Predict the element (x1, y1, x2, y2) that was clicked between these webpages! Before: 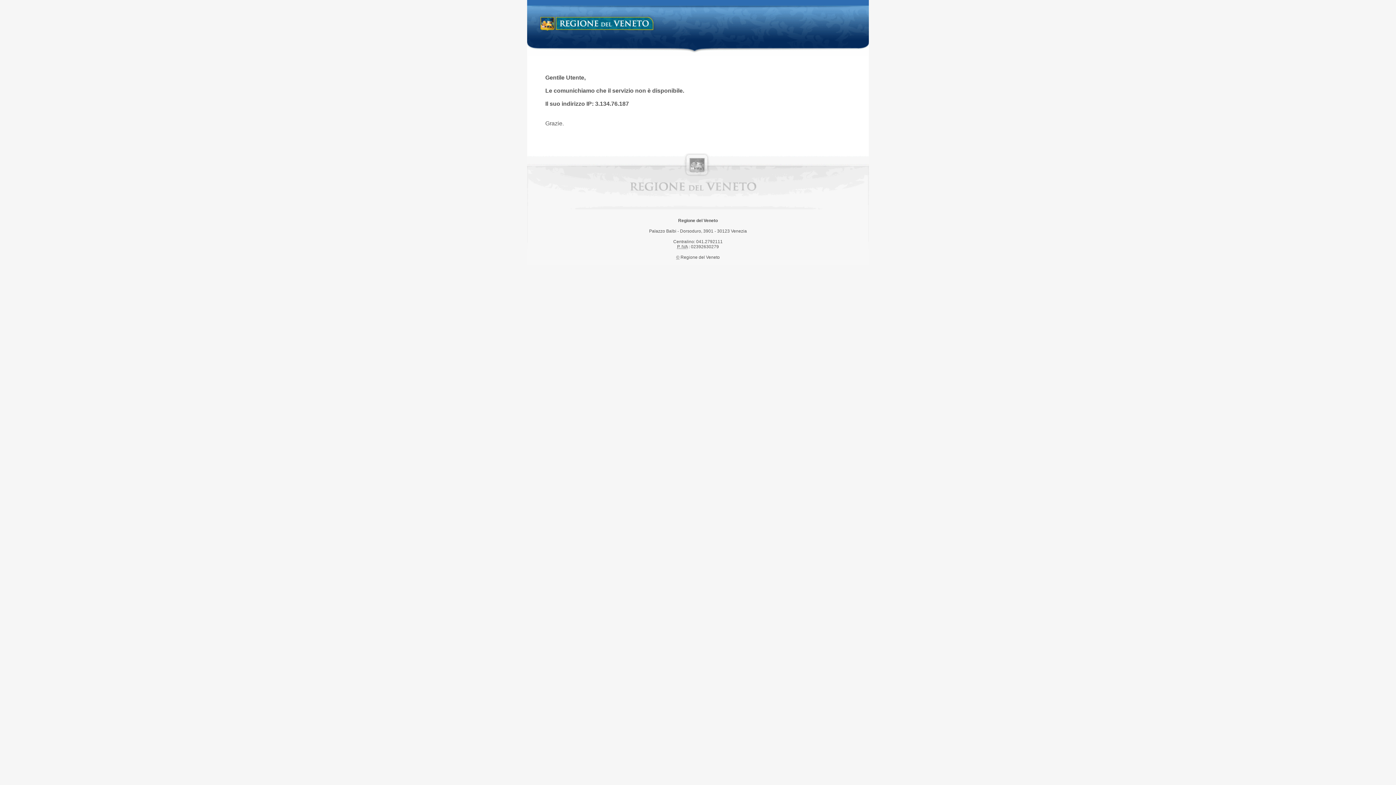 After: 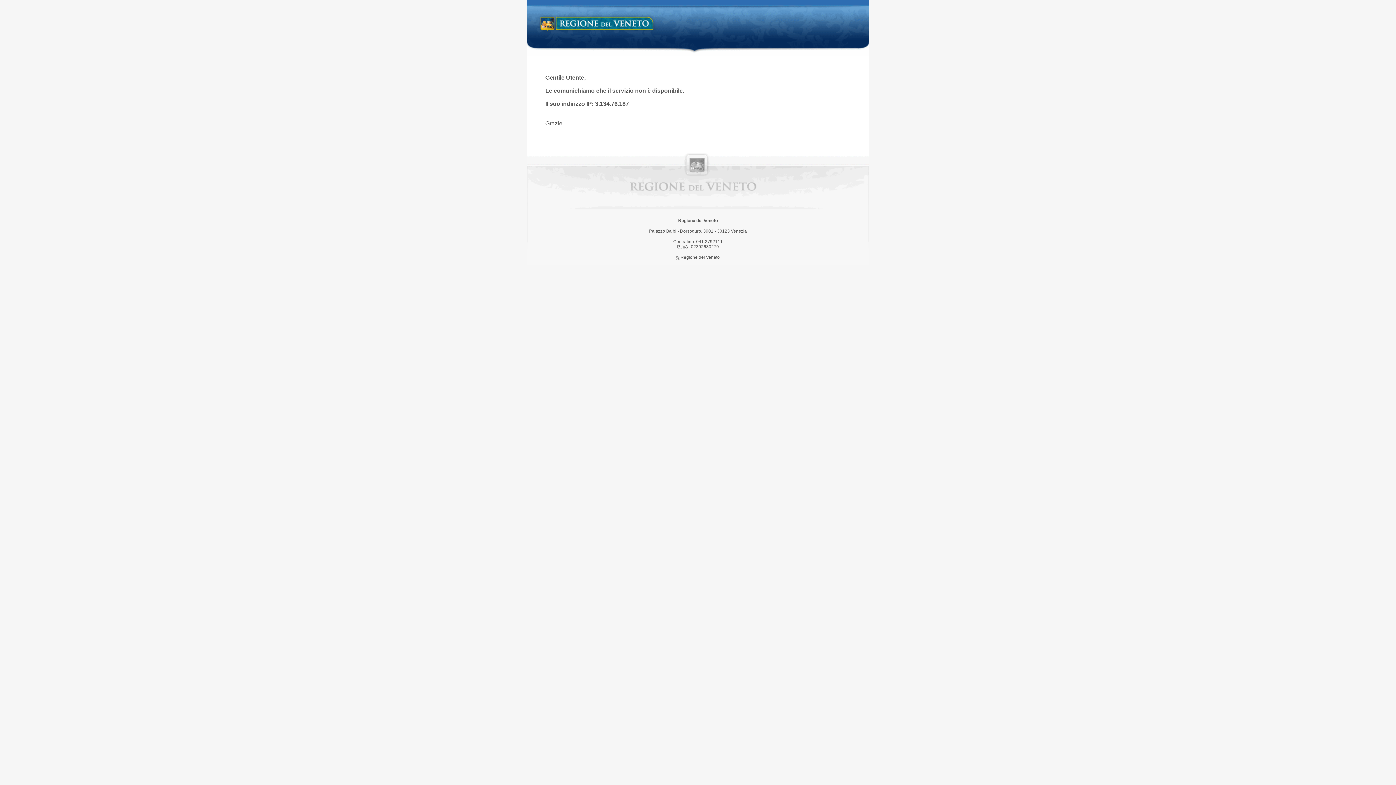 Action: bbox: (538, 14, 658, 34) label: Regione del Veneto